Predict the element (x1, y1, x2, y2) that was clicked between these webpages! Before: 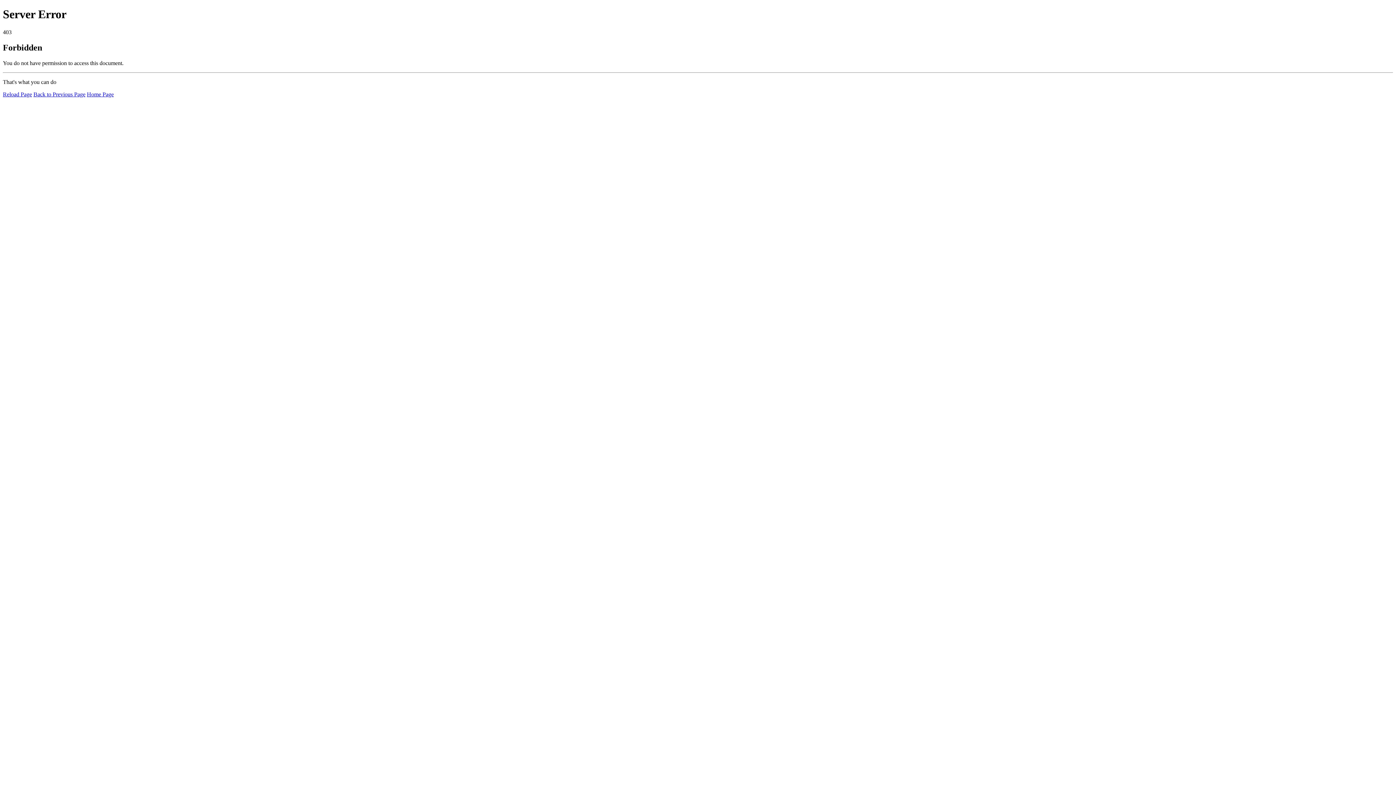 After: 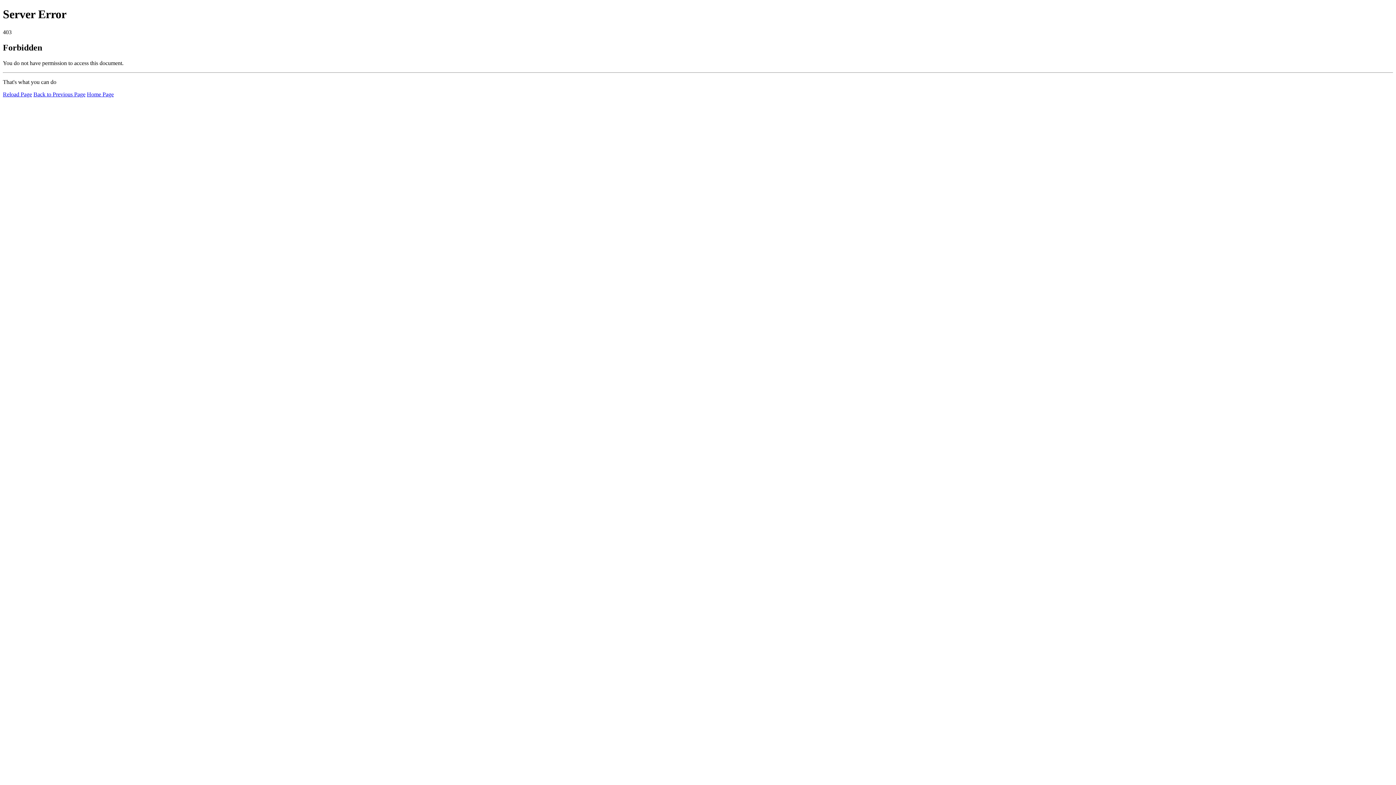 Action: bbox: (2, 91, 32, 97) label: Reload Page